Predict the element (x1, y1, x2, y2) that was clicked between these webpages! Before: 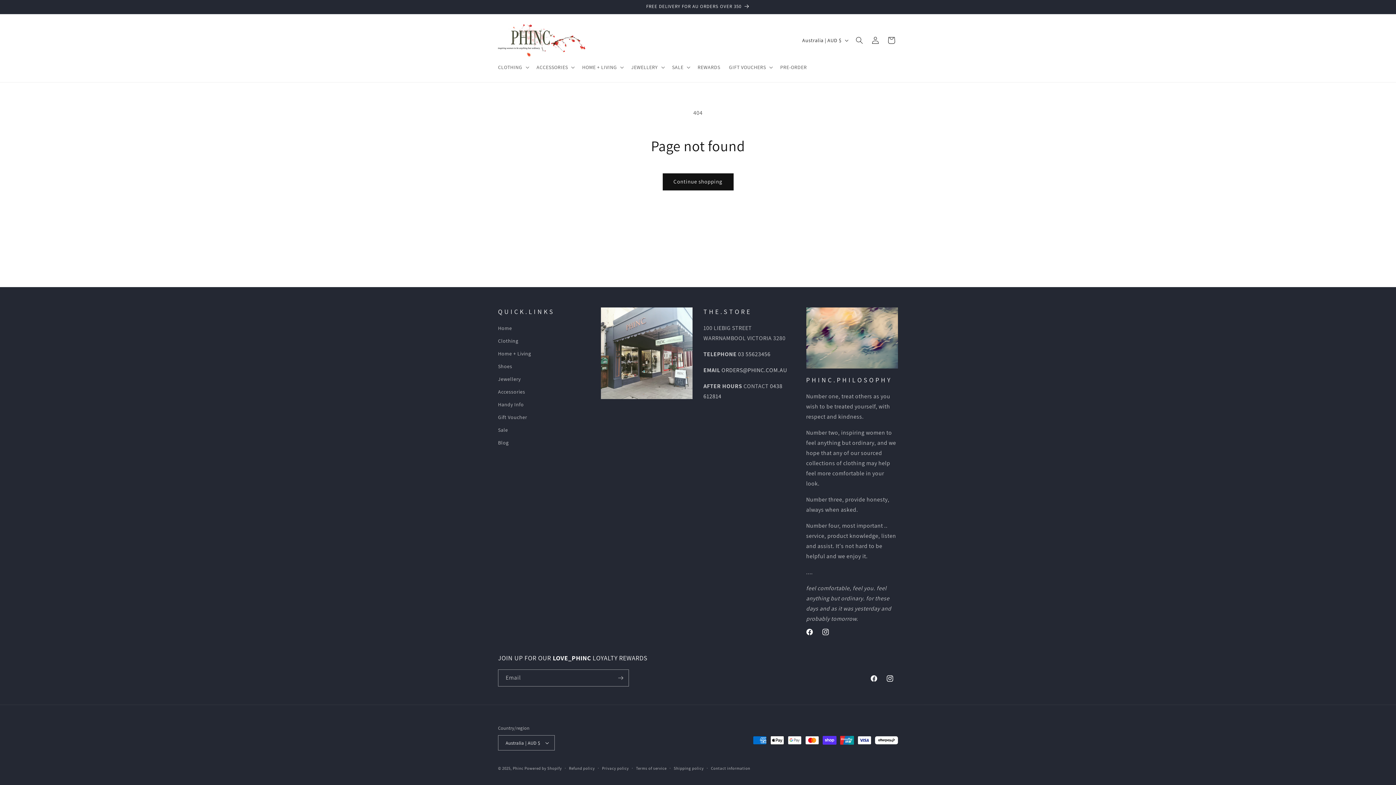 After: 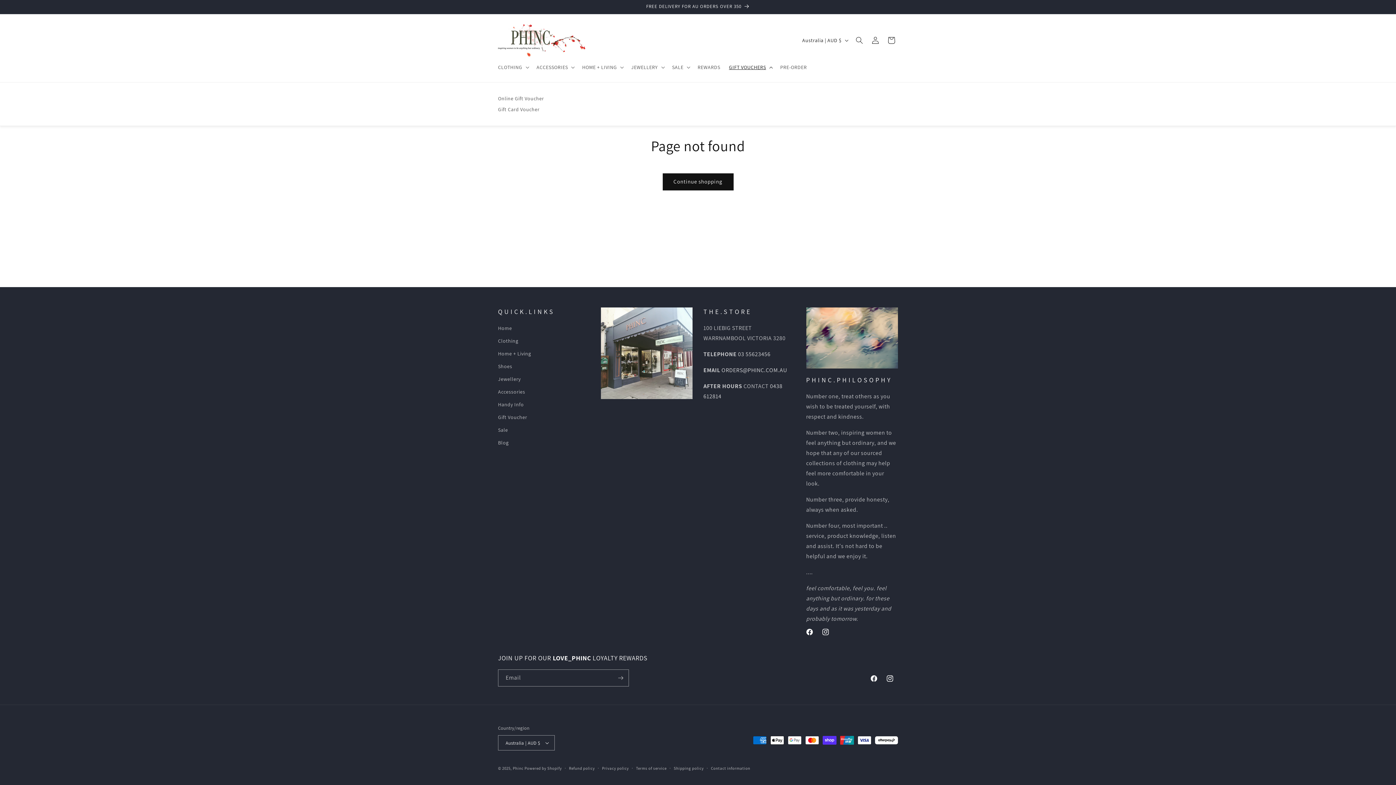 Action: label: GIFT VOUCHERS bbox: (724, 59, 776, 74)